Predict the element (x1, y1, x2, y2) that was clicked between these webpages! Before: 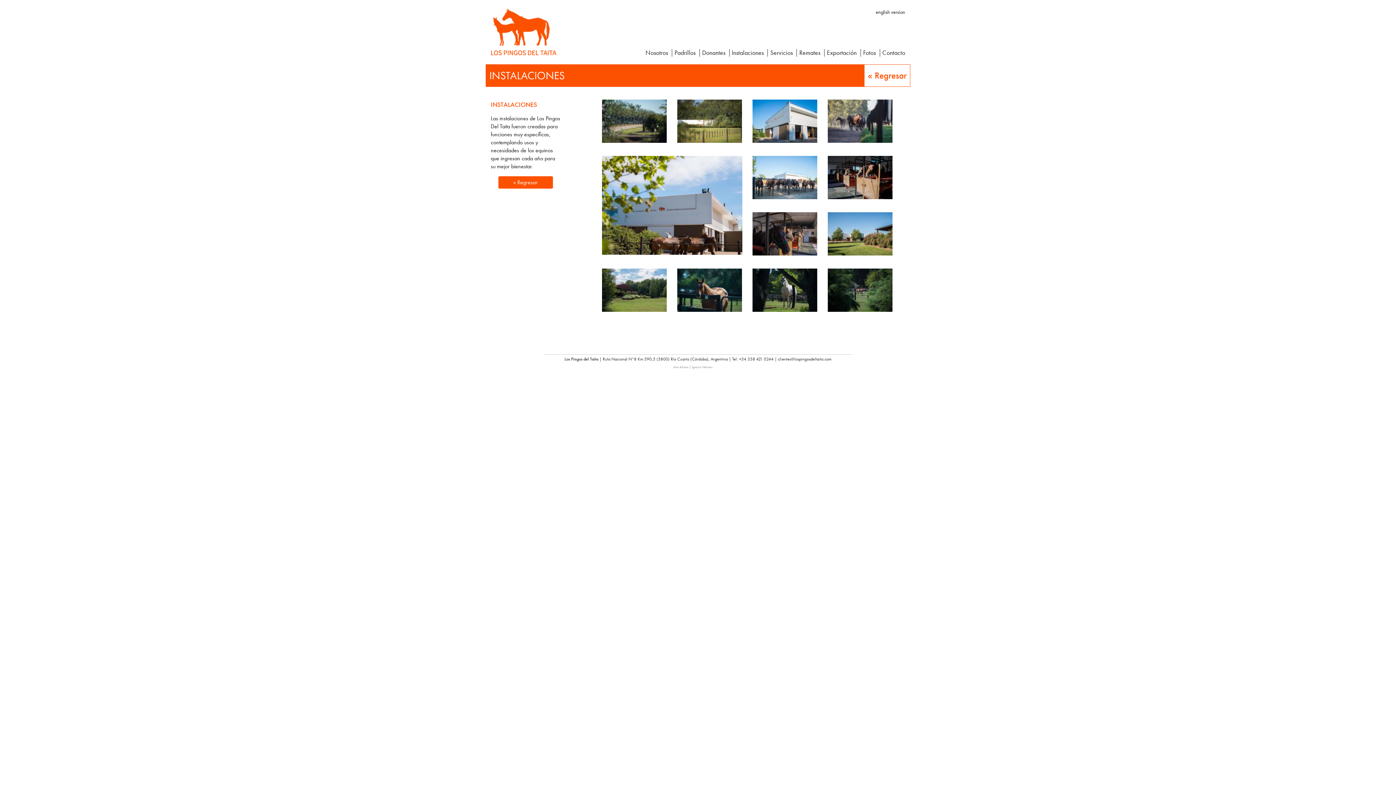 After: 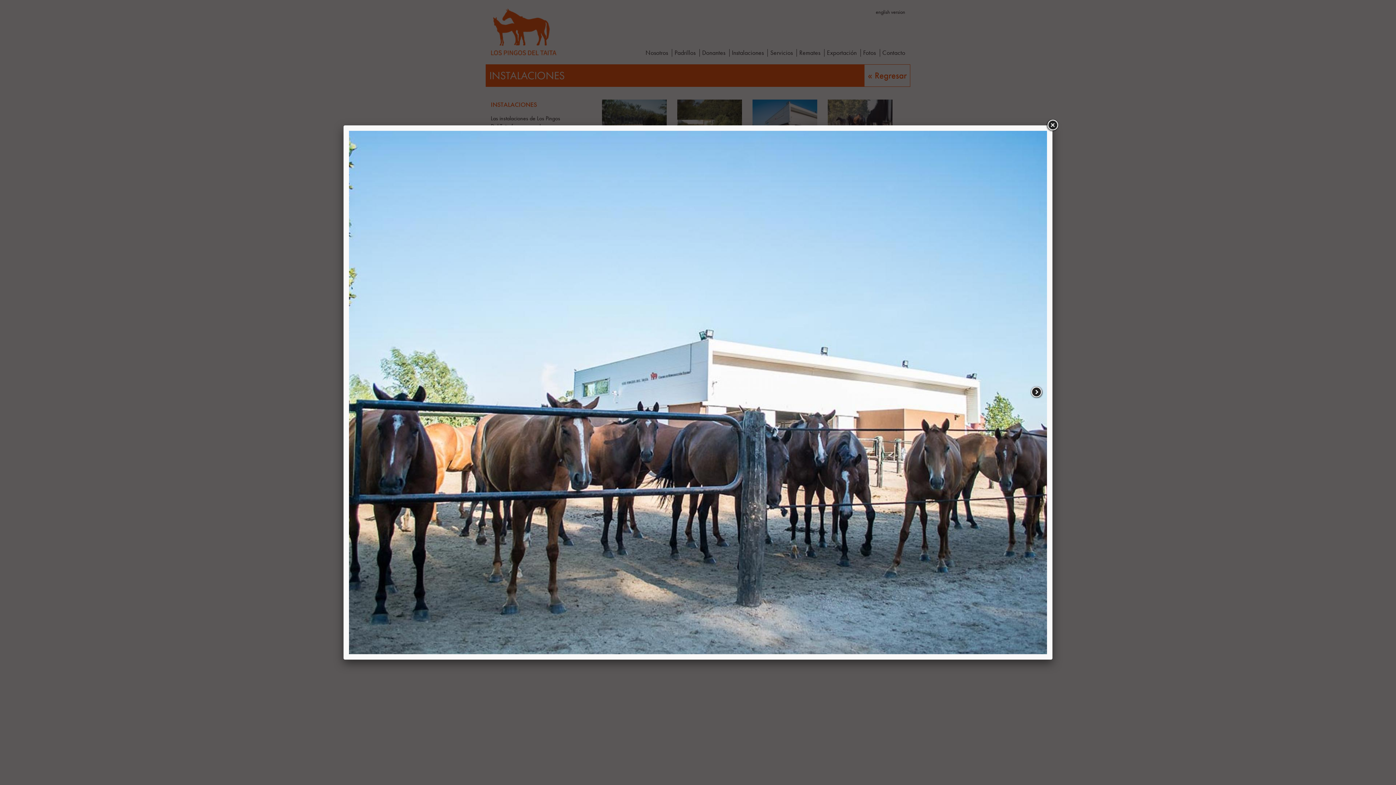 Action: bbox: (751, 154, 819, 202)